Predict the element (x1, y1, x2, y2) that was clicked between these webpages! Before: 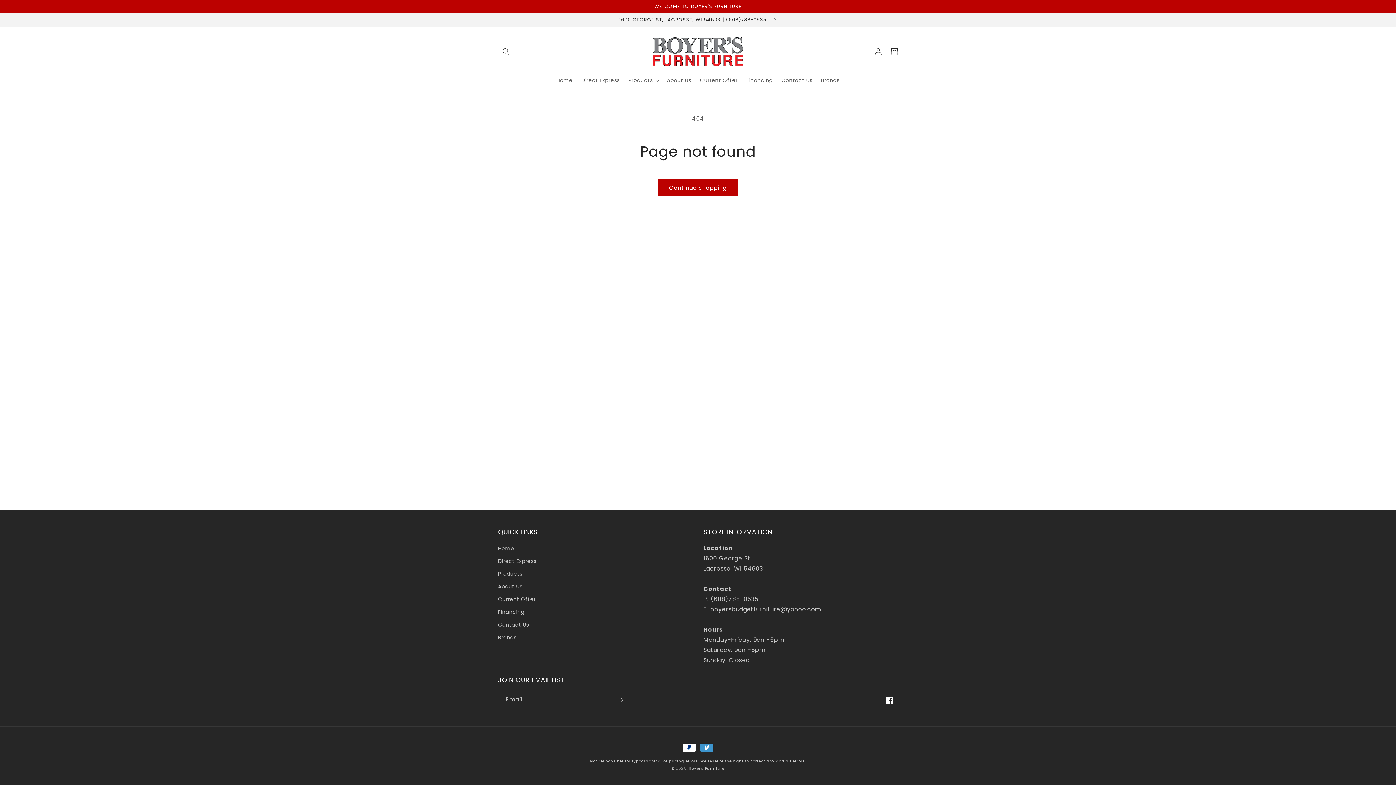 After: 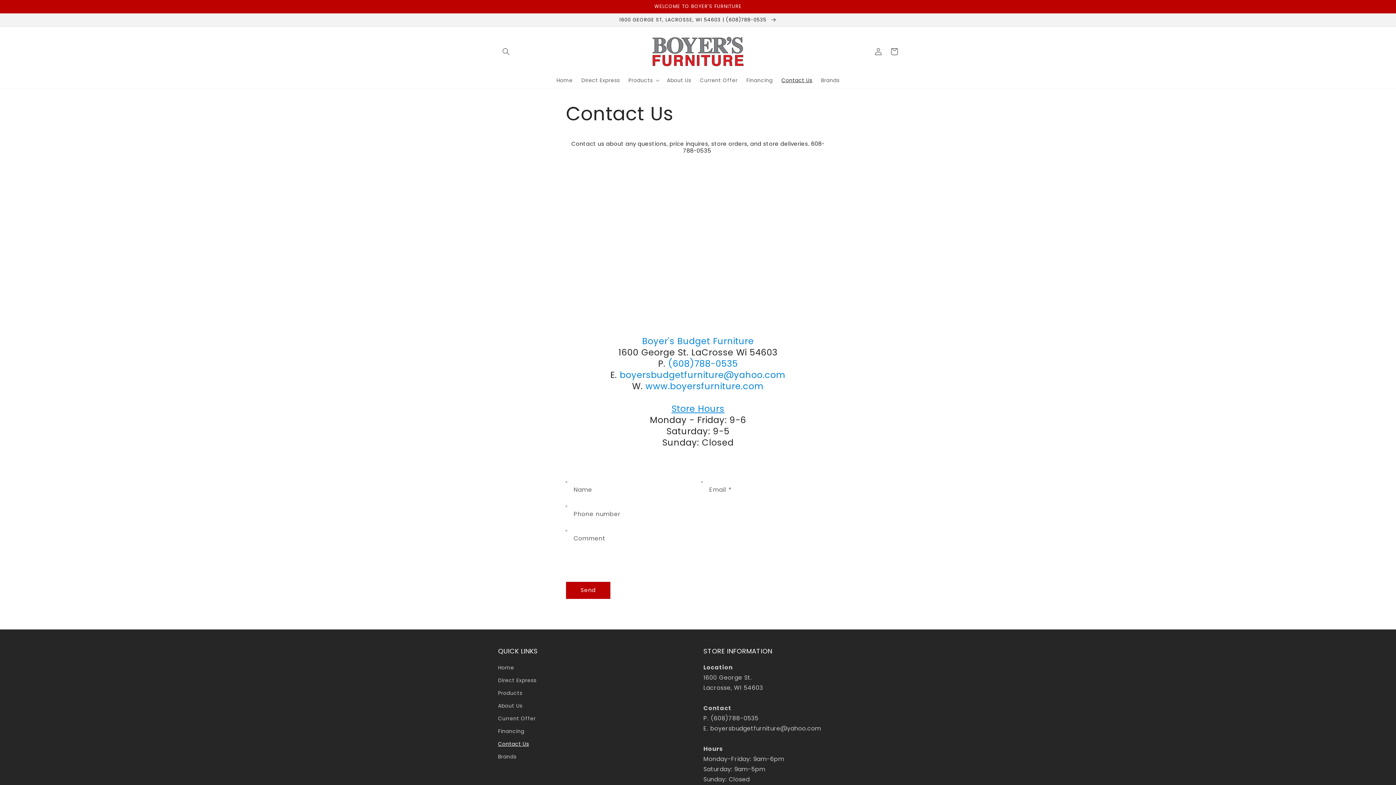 Action: bbox: (777, 72, 816, 88) label: Contact Us